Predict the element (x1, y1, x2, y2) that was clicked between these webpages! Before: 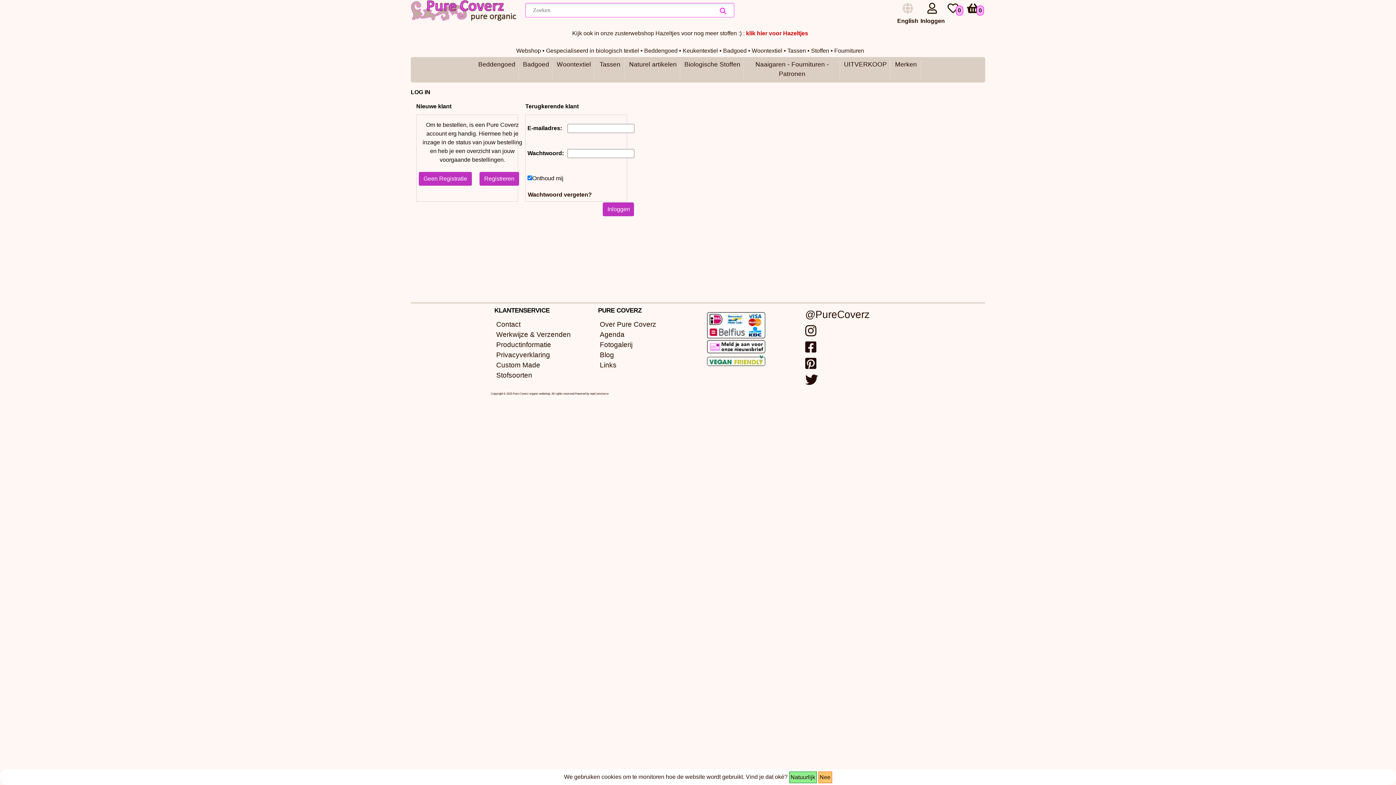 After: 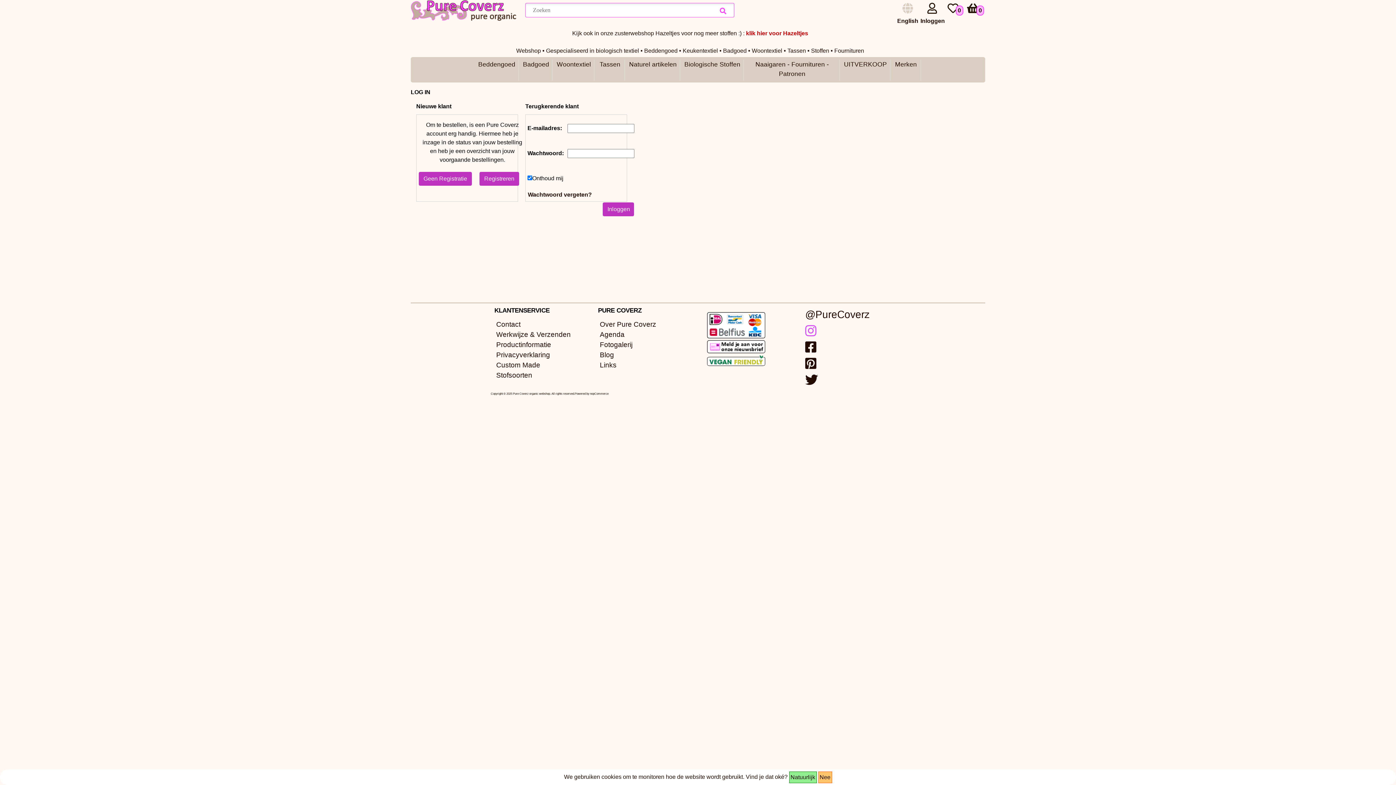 Action: bbox: (805, 324, 816, 338)